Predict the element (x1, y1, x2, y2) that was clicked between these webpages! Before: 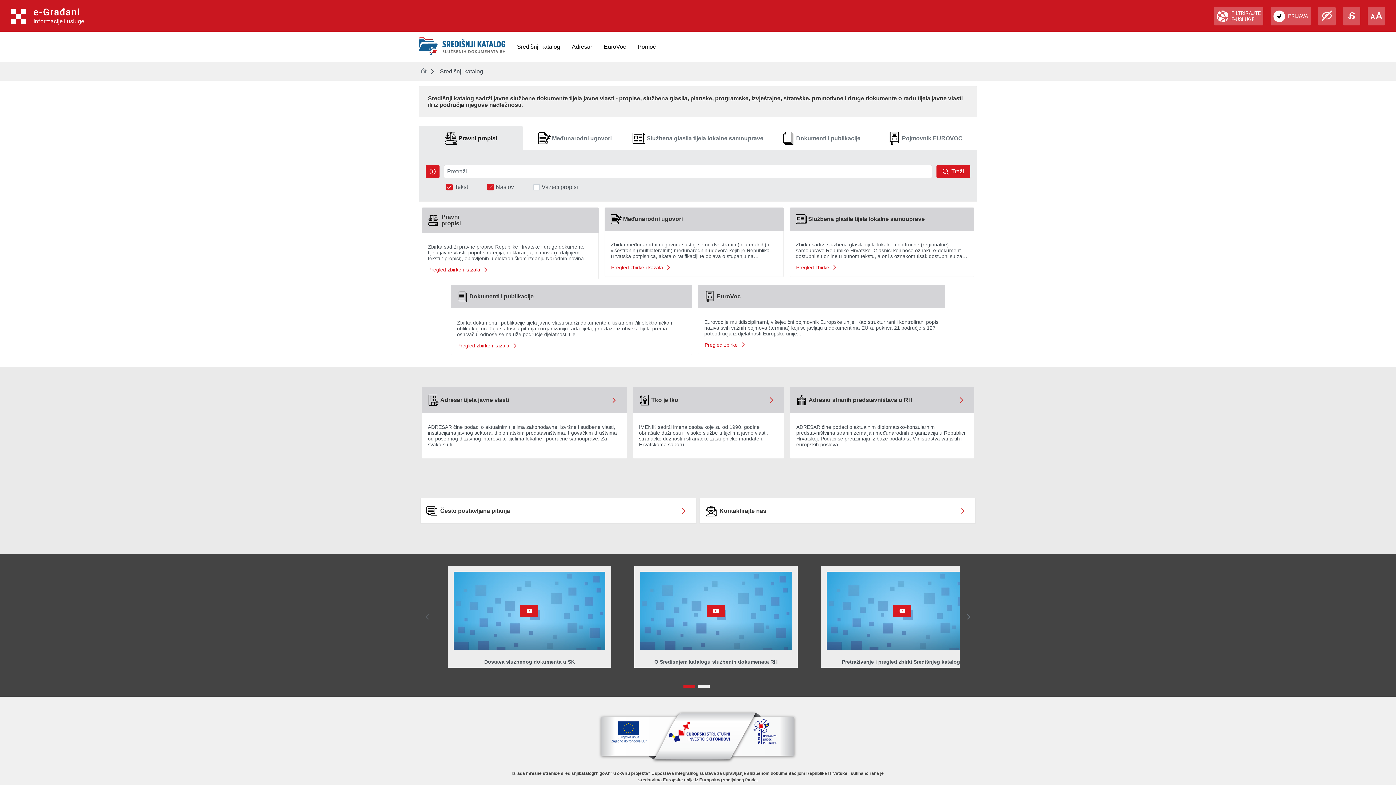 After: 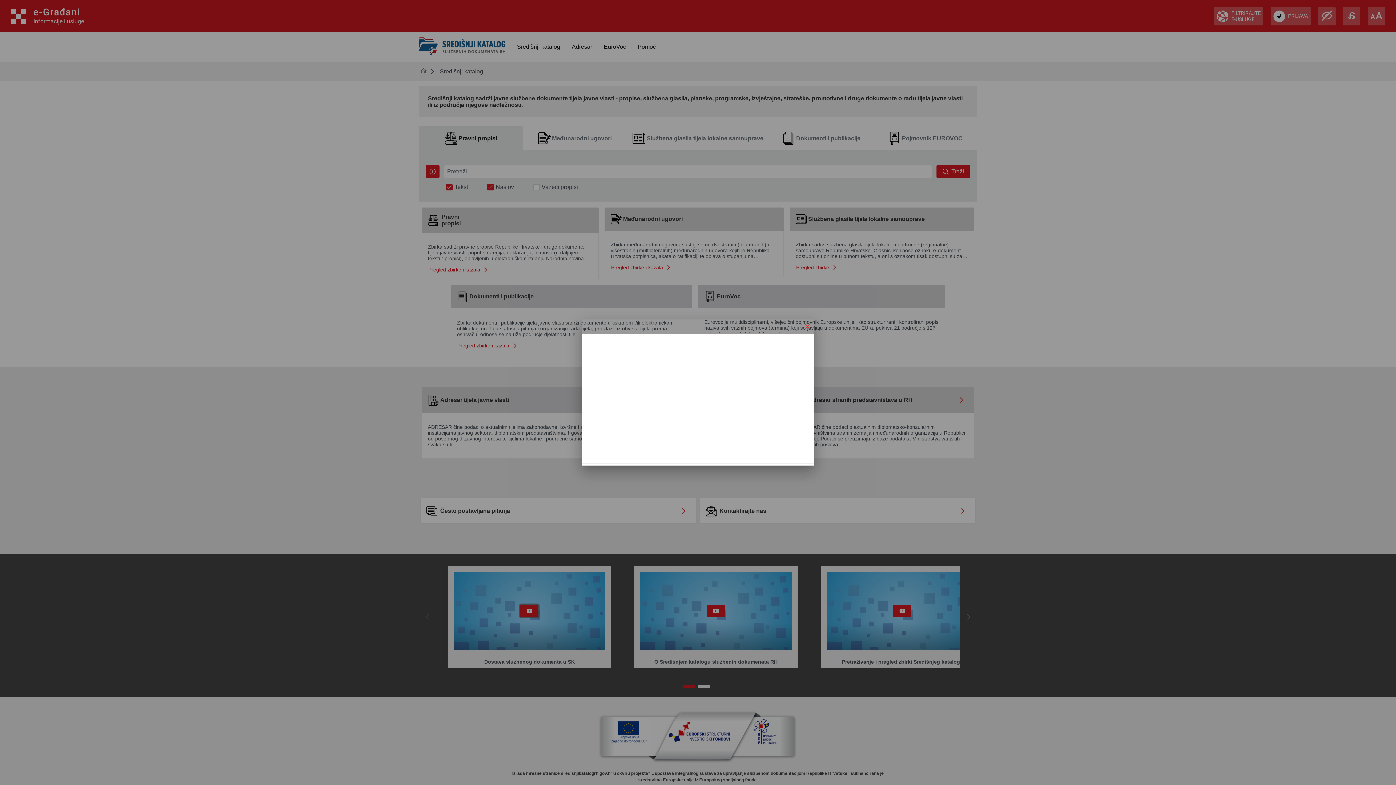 Action: bbox: (520, 605, 538, 617)